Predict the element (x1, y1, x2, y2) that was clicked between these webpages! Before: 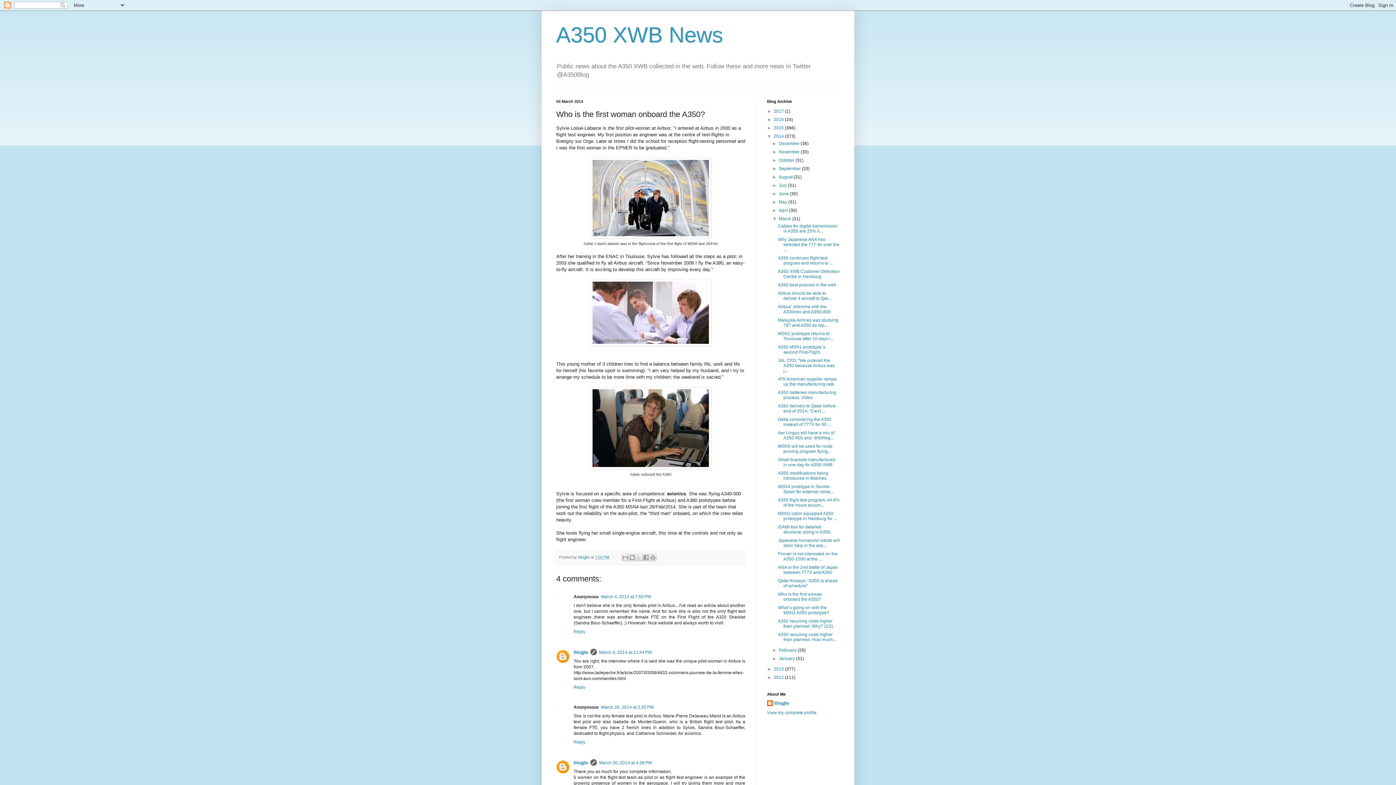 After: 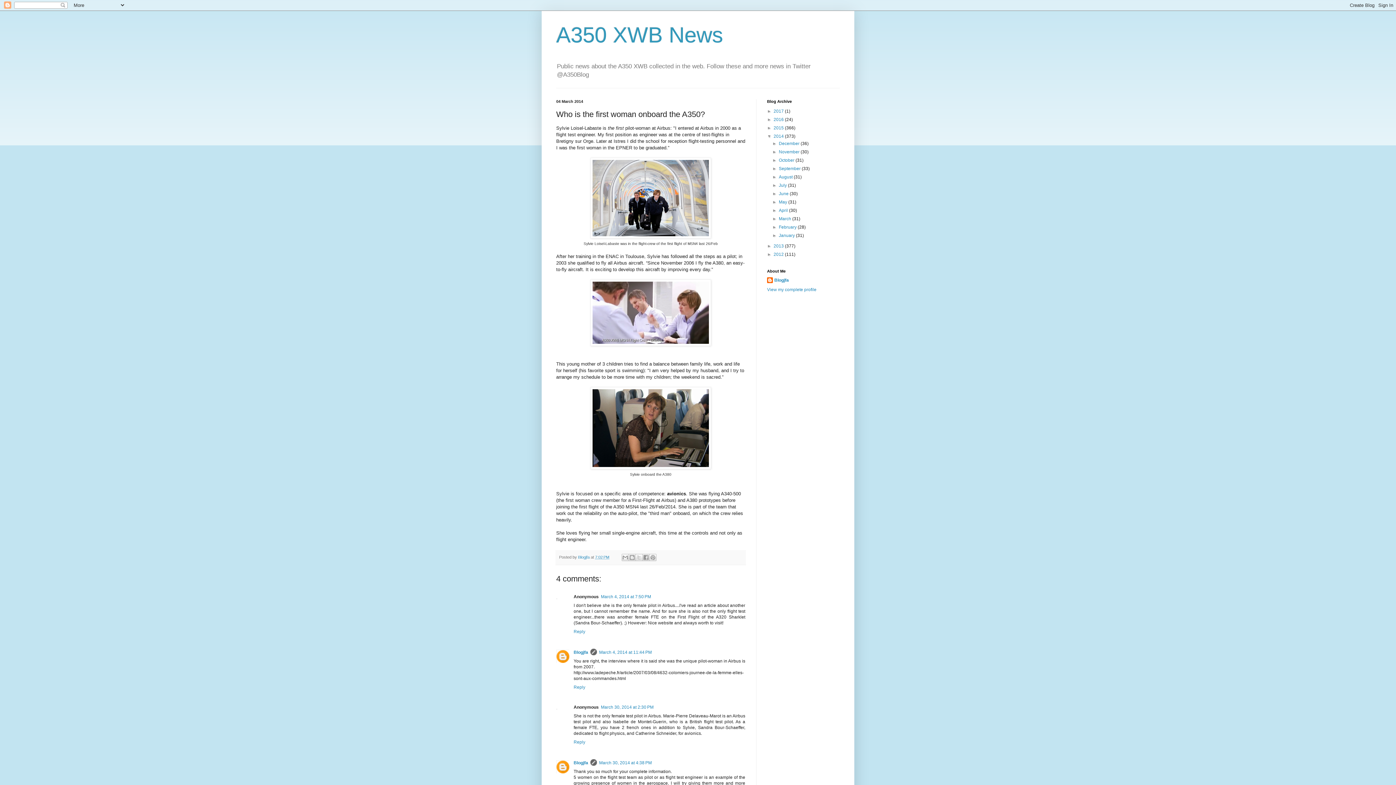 Action: bbox: (772, 216, 779, 221) label: ▼  